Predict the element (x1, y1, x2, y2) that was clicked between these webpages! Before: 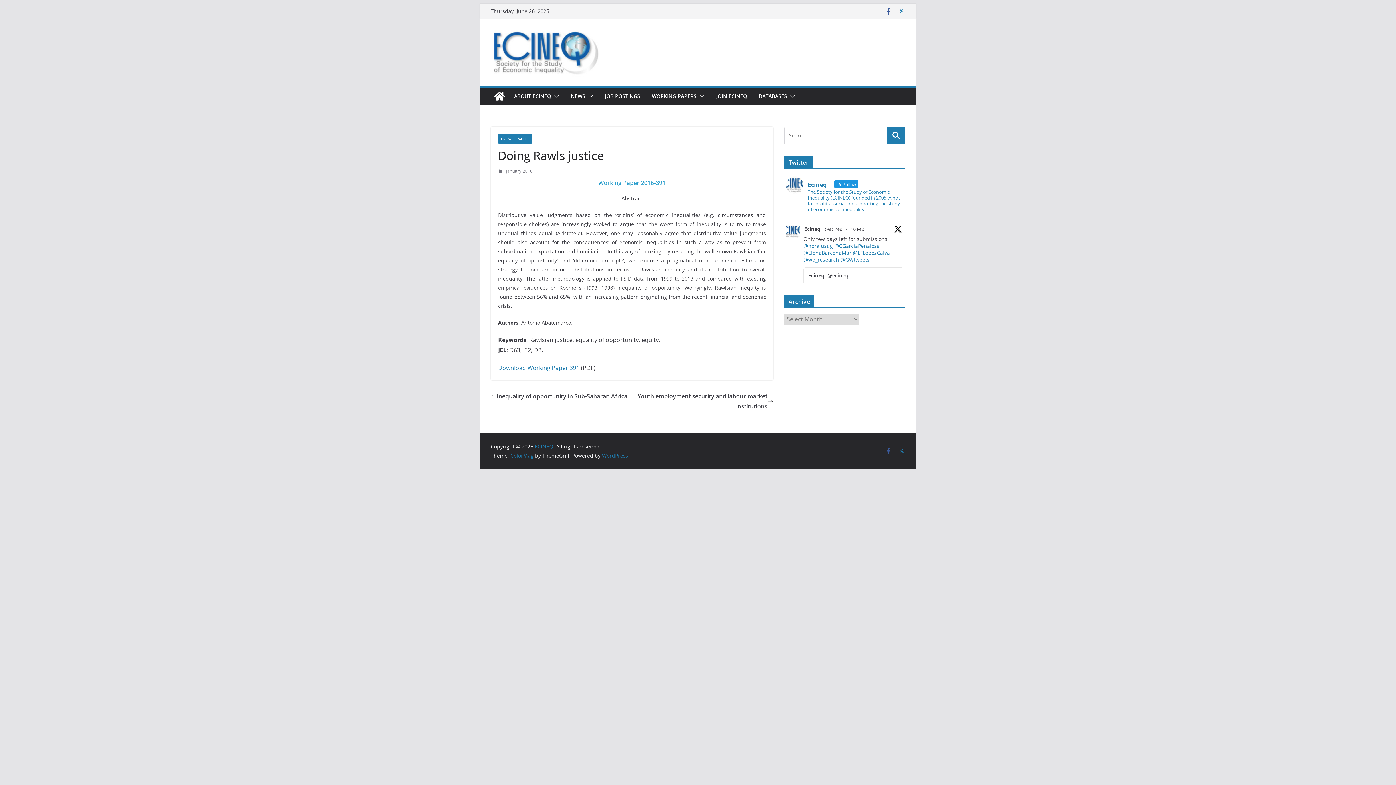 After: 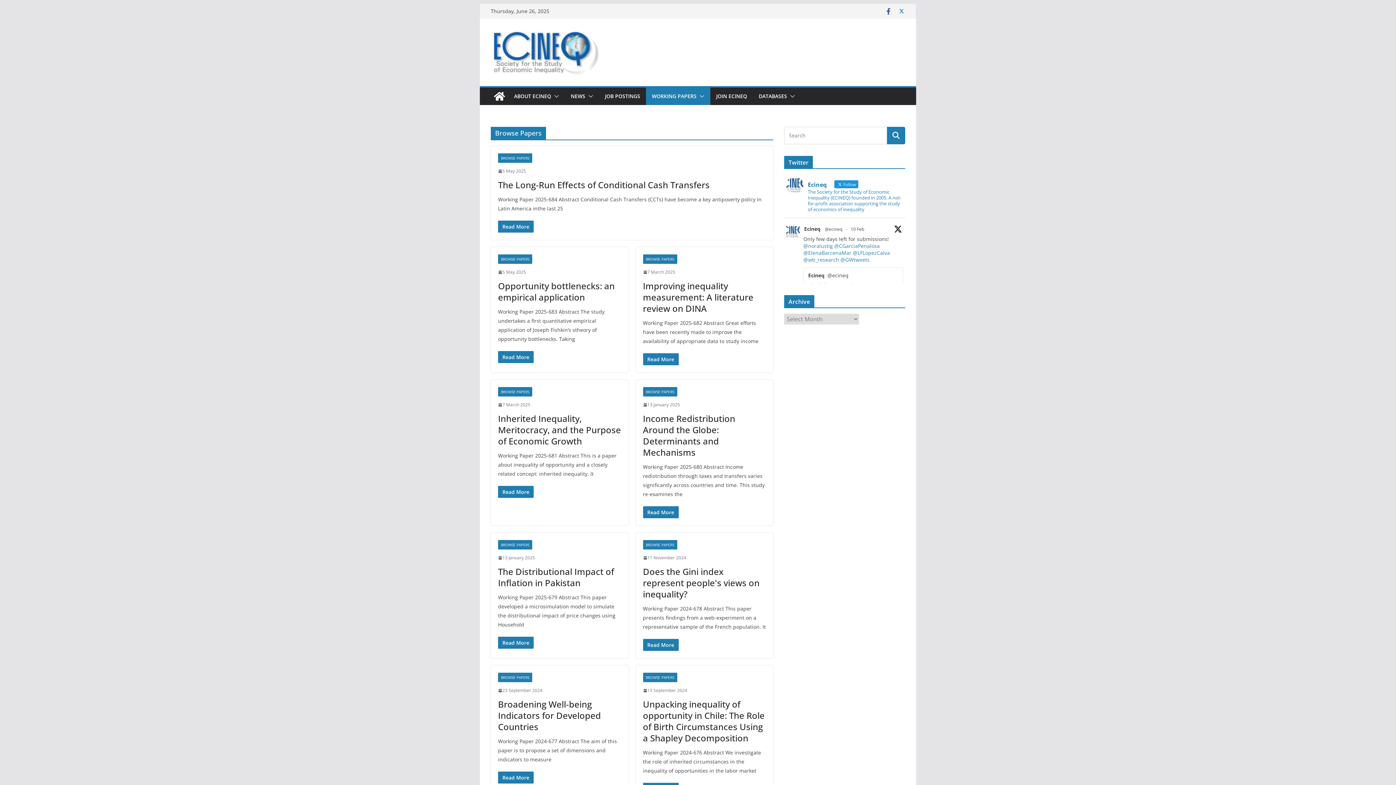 Action: bbox: (498, 134, 532, 143) label: BROWSE PAPERS